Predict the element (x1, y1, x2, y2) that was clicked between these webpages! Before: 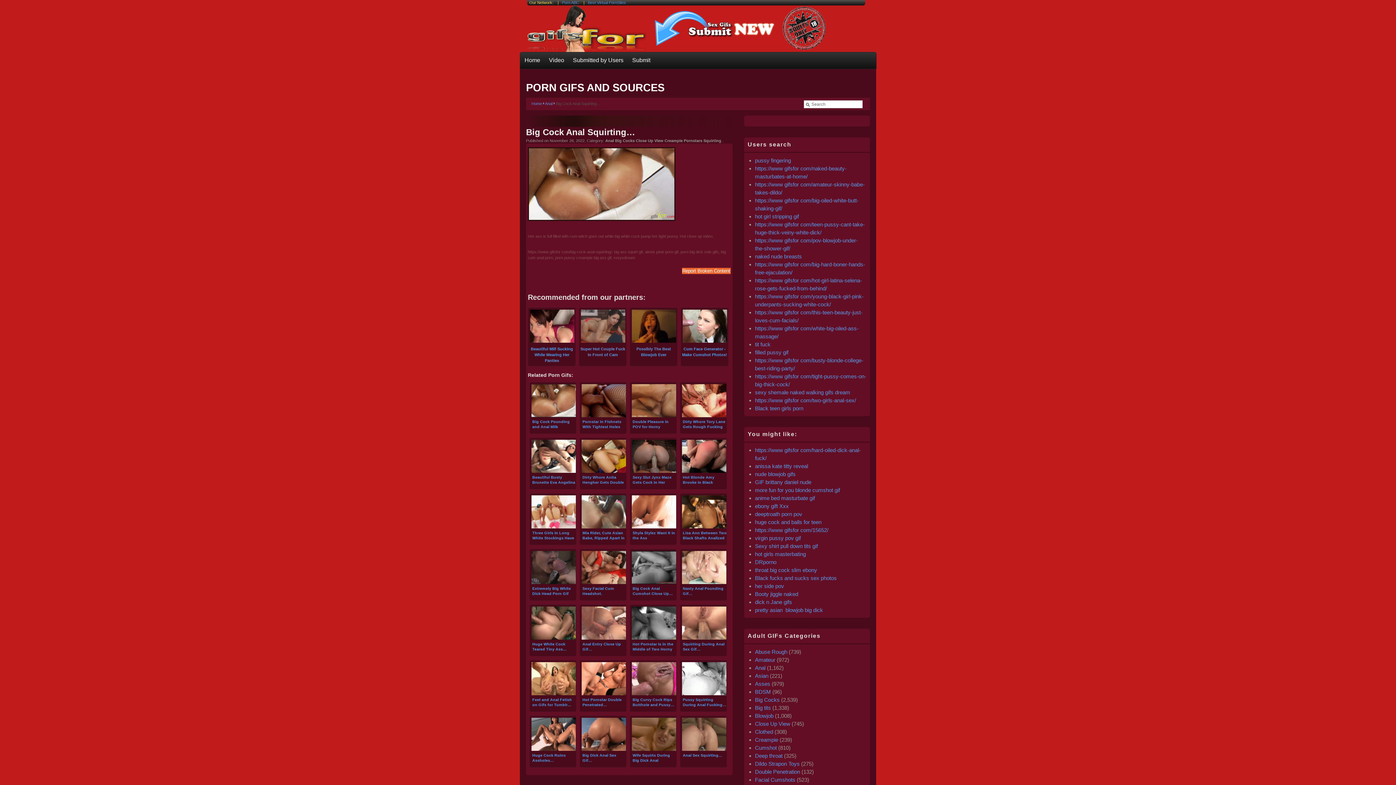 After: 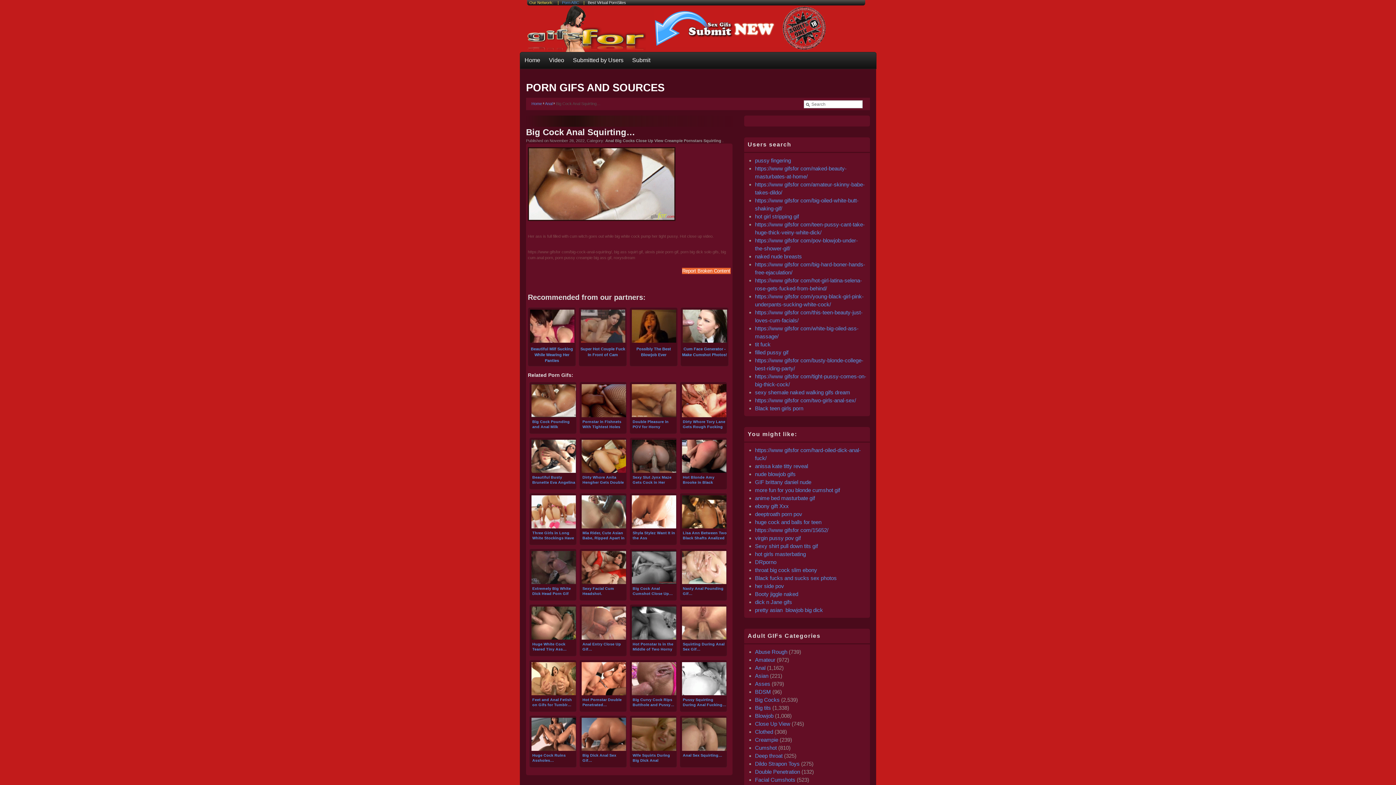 Action: bbox: (588, 0, 626, 4) label: Best Virtual PornSites